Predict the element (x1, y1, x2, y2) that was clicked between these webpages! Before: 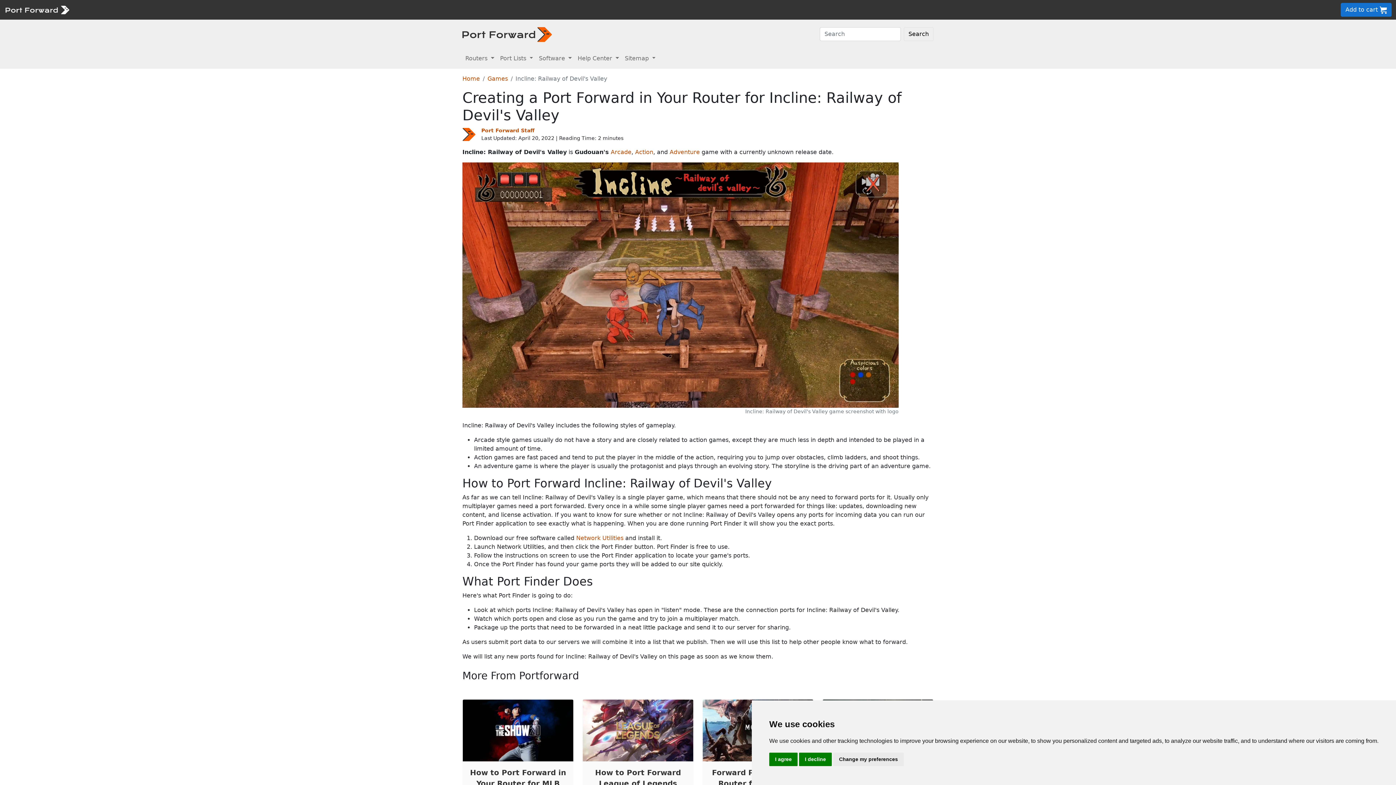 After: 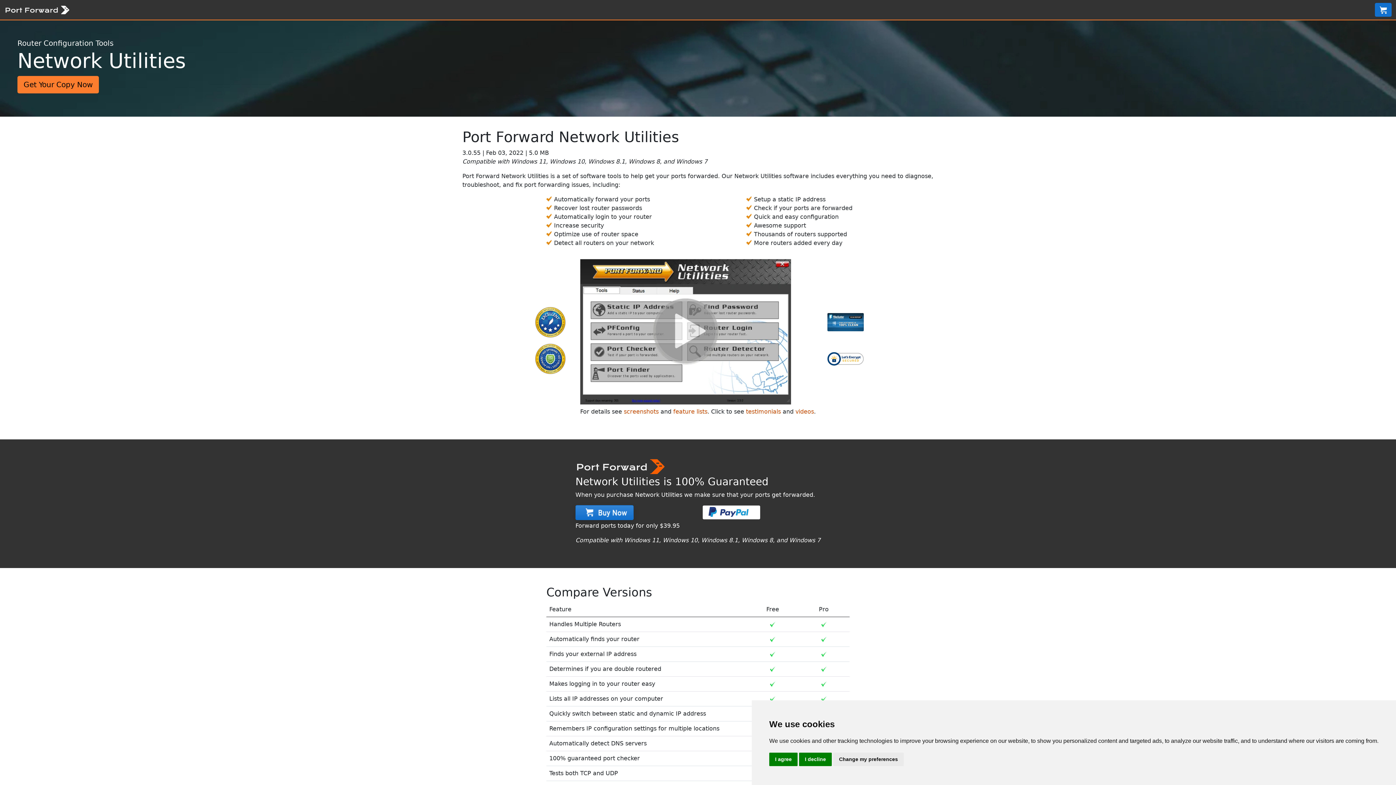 Action: bbox: (150, 6, 176, 13) label: Software